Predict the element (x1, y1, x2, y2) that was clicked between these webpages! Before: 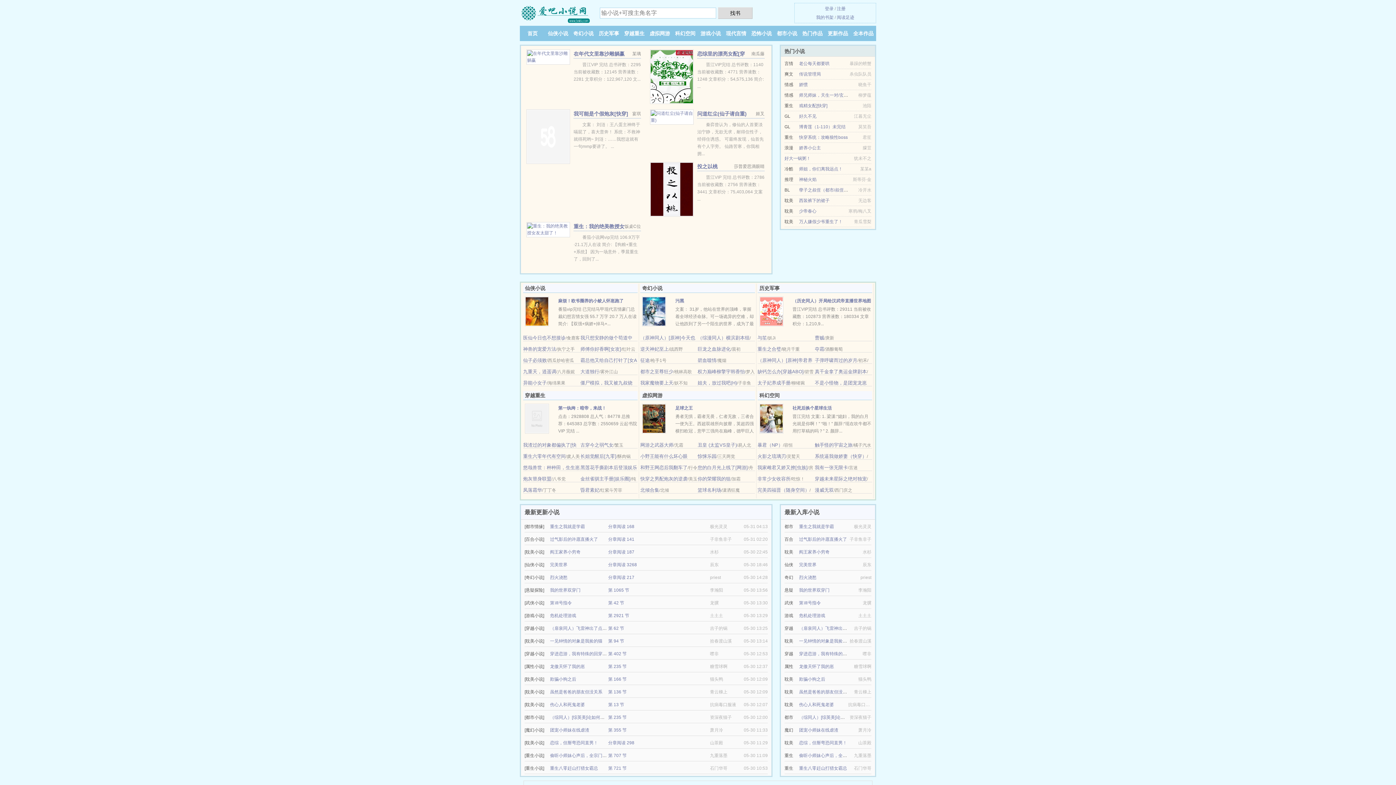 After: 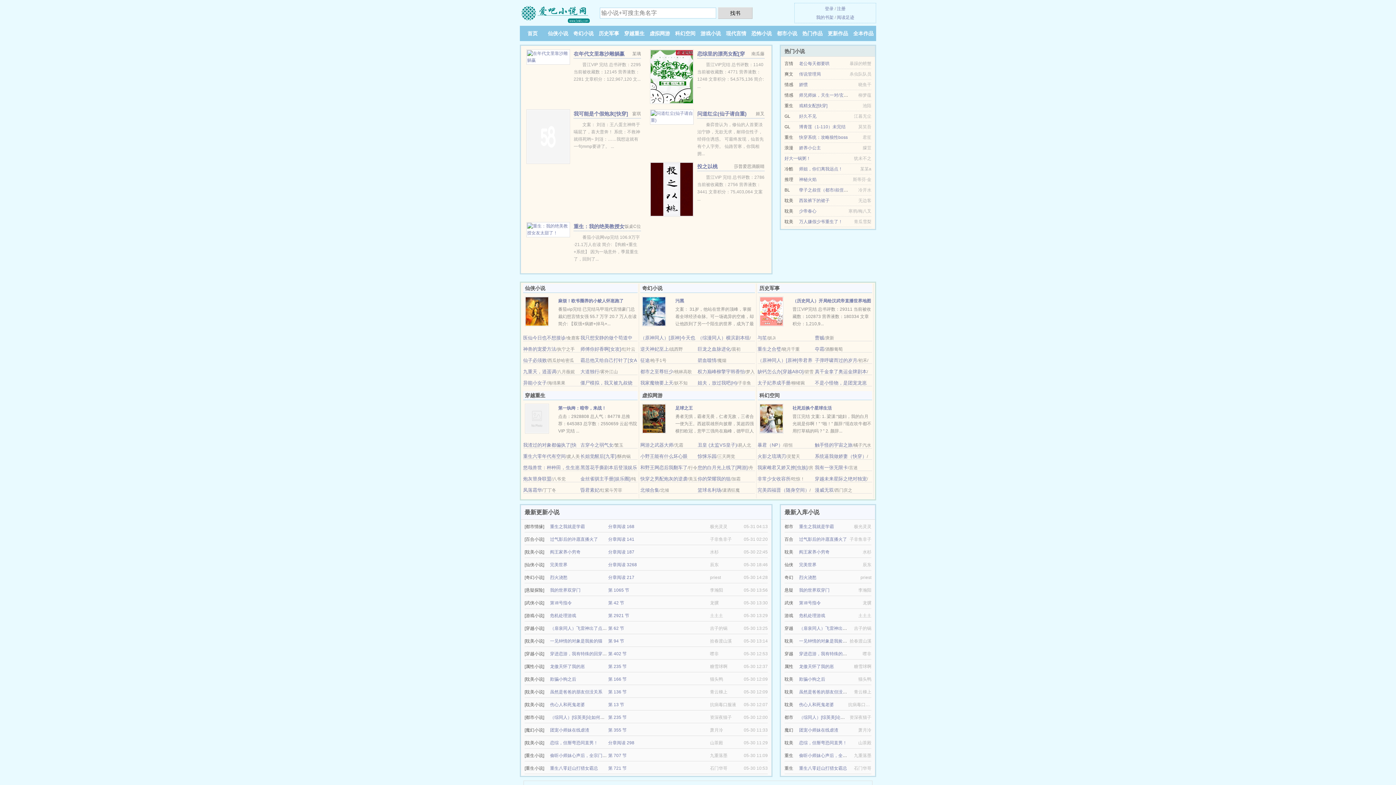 Action: bbox: (550, 613, 576, 618) label: 危机处理游戏